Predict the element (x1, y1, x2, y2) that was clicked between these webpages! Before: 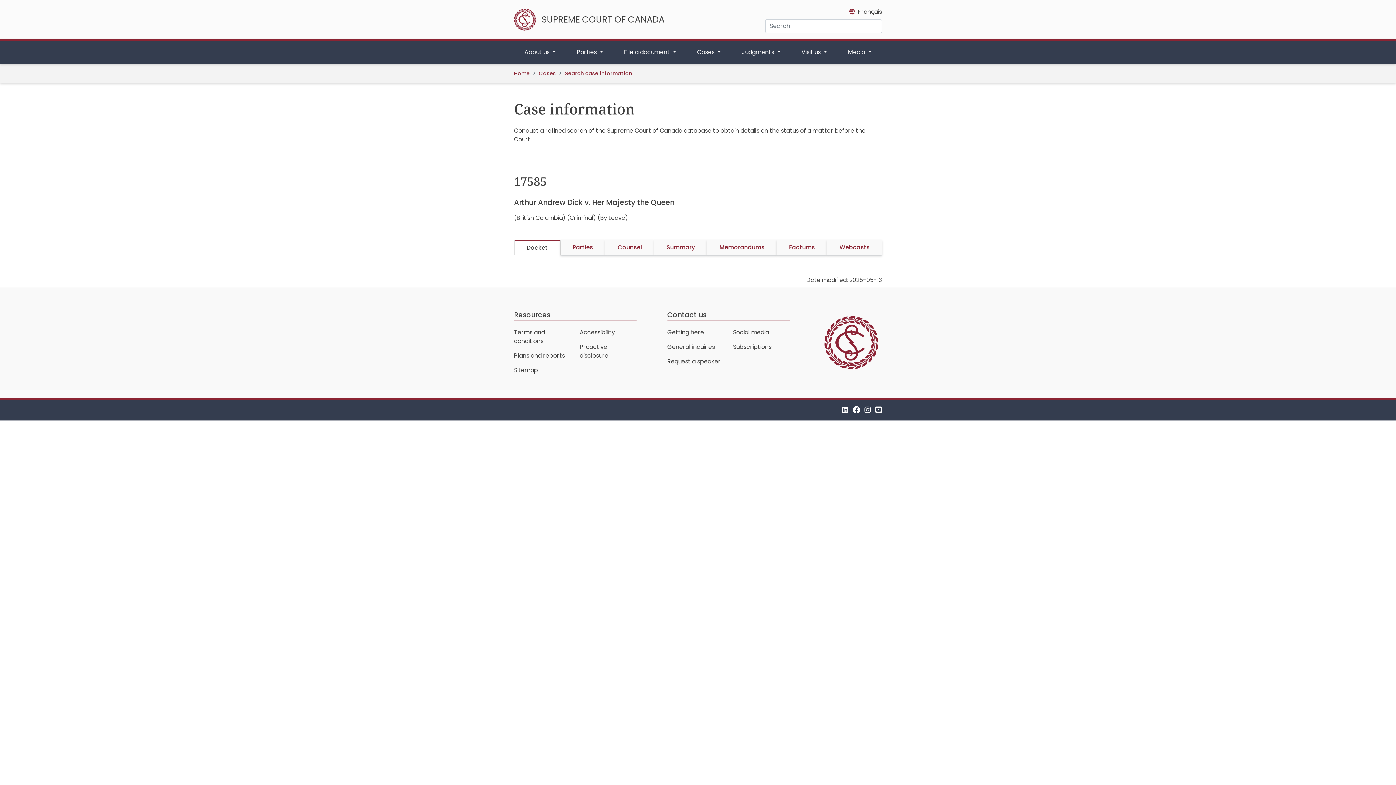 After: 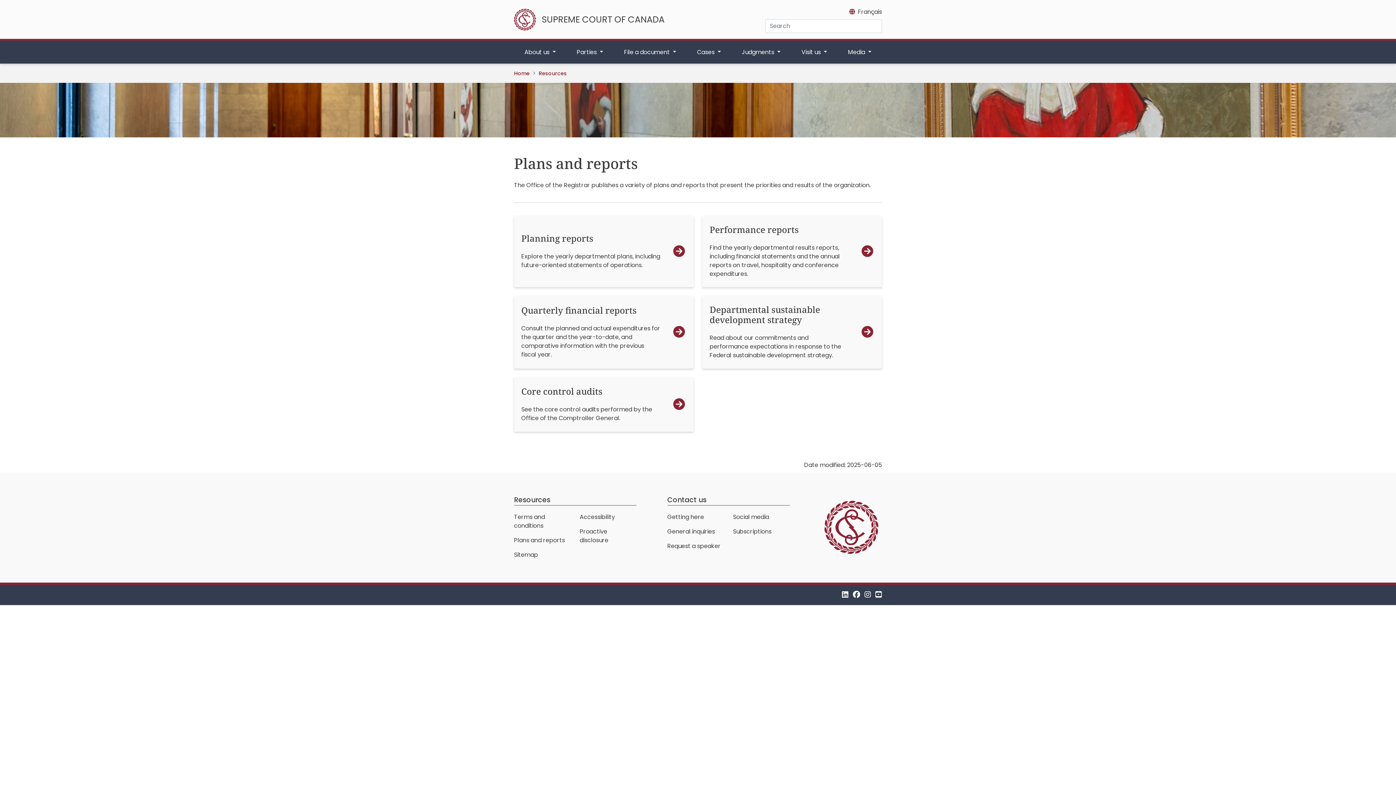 Action: bbox: (514, 351, 565, 359) label: Plans and reports